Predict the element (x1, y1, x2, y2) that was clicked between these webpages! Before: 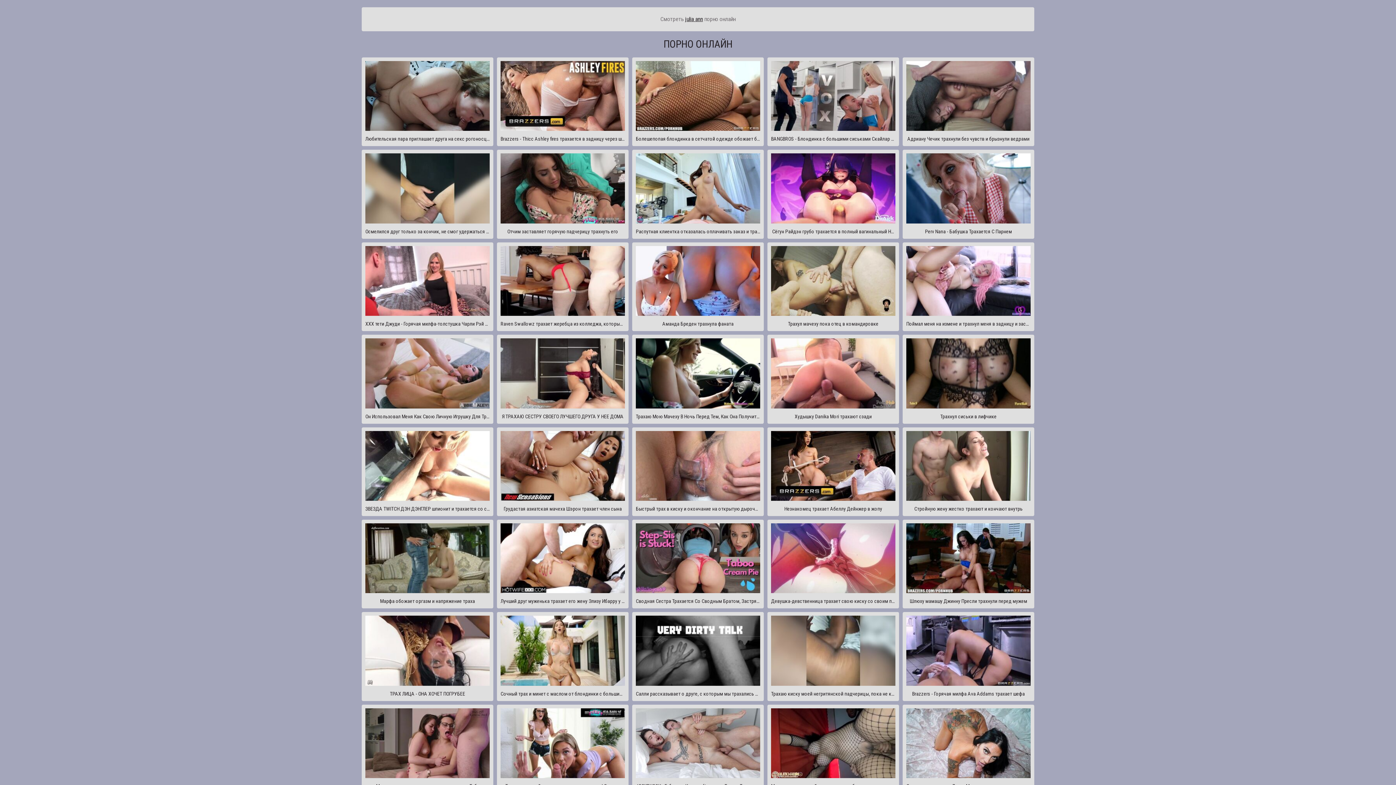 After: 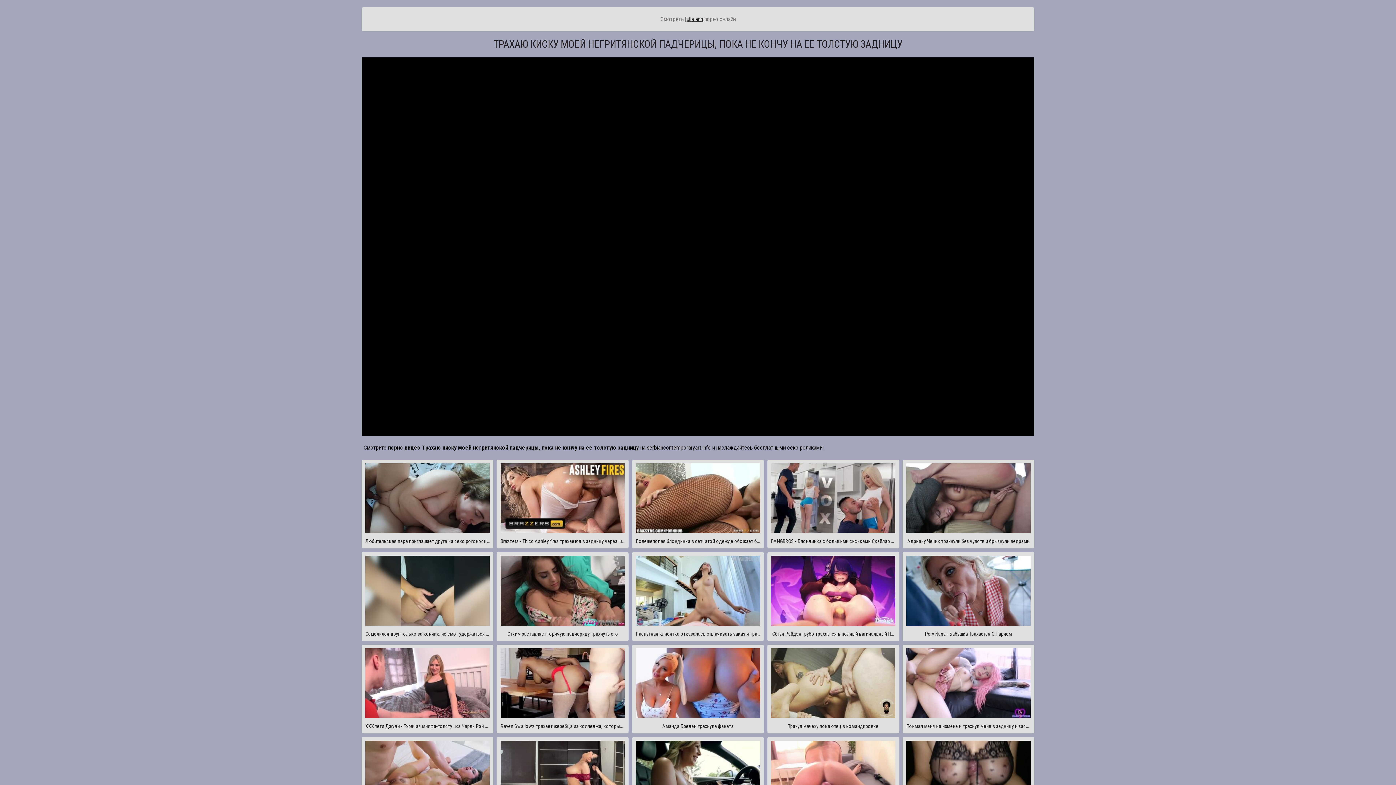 Action: bbox: (767, 612, 899, 701) label: Трахаю киску моей негритянской падчерицы, пока не кончу на ее толстую задницу